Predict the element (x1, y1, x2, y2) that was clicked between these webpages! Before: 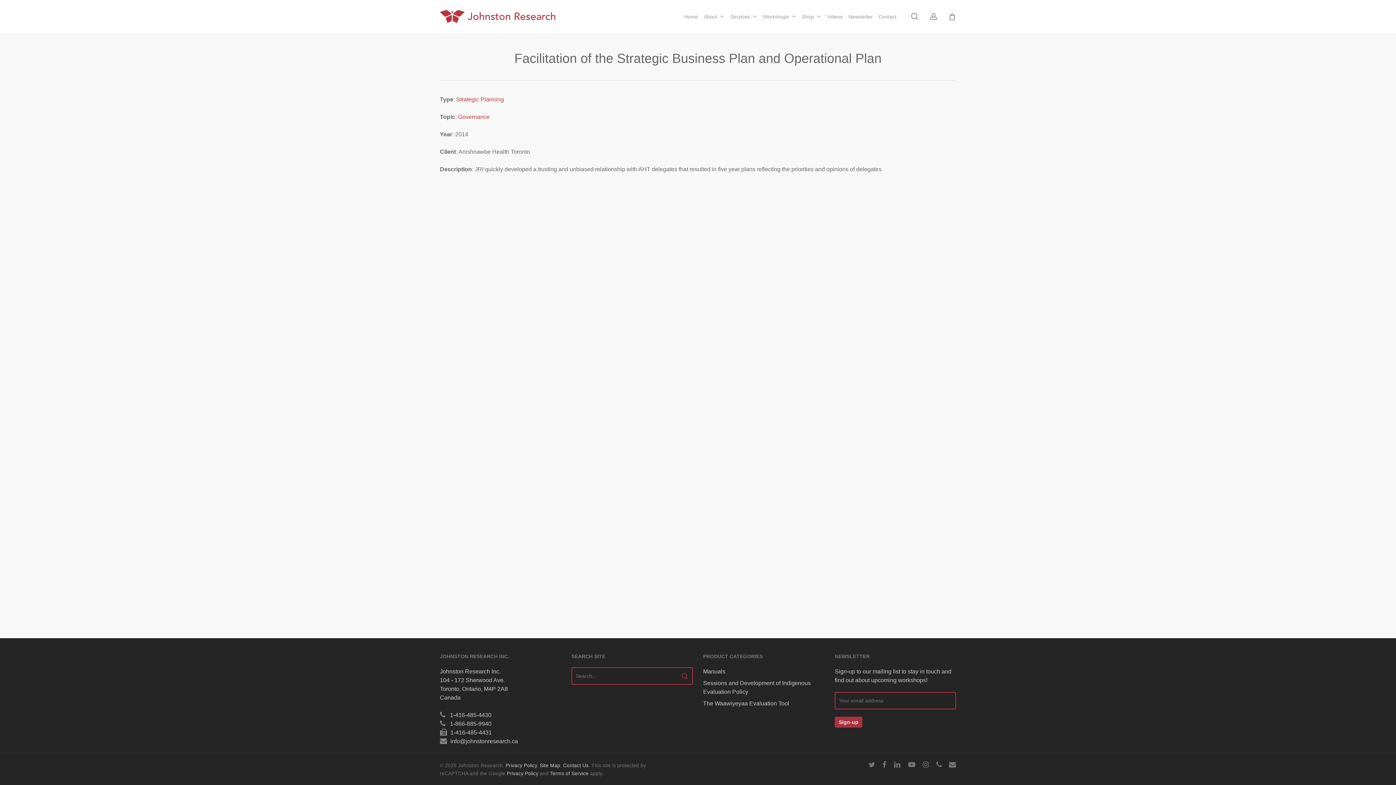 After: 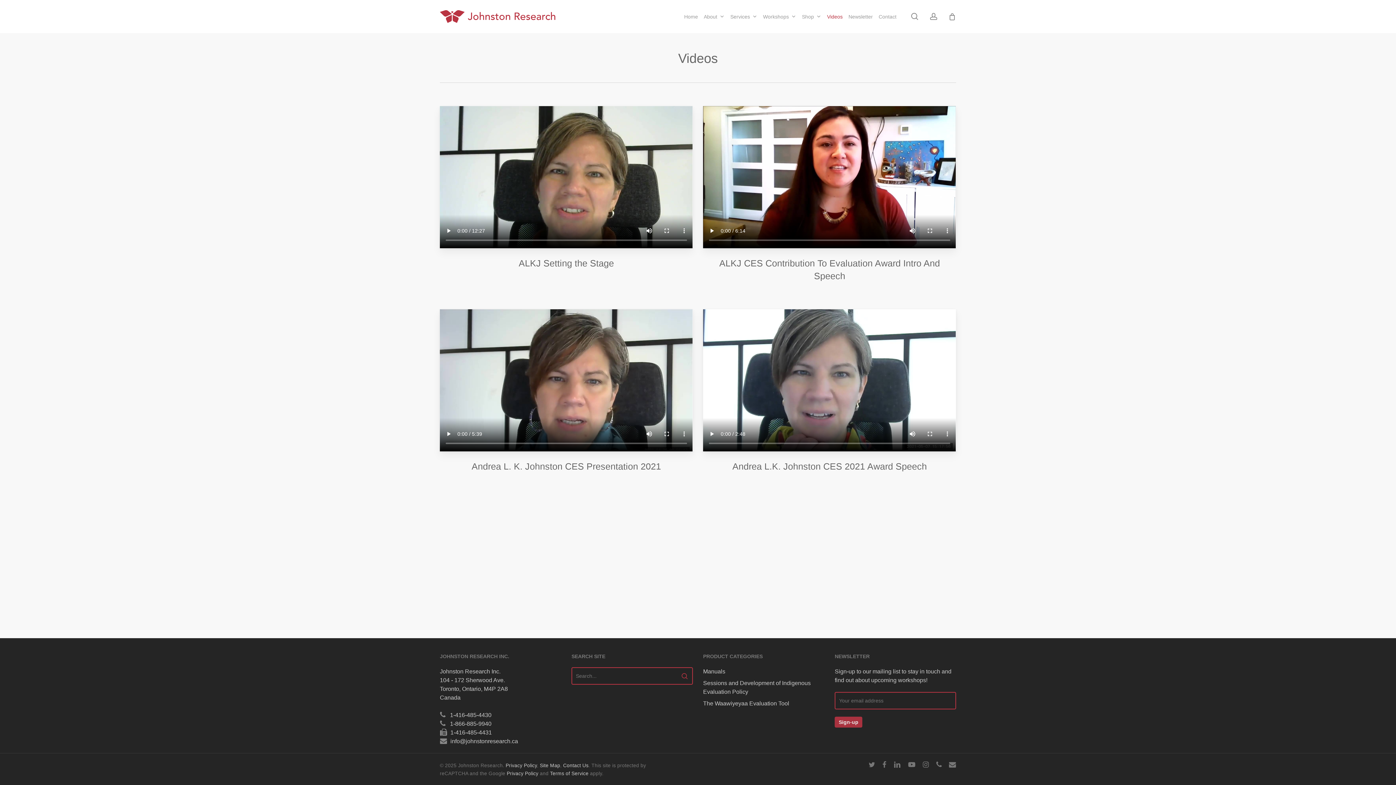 Action: bbox: (824, 12, 845, 20) label: Videos